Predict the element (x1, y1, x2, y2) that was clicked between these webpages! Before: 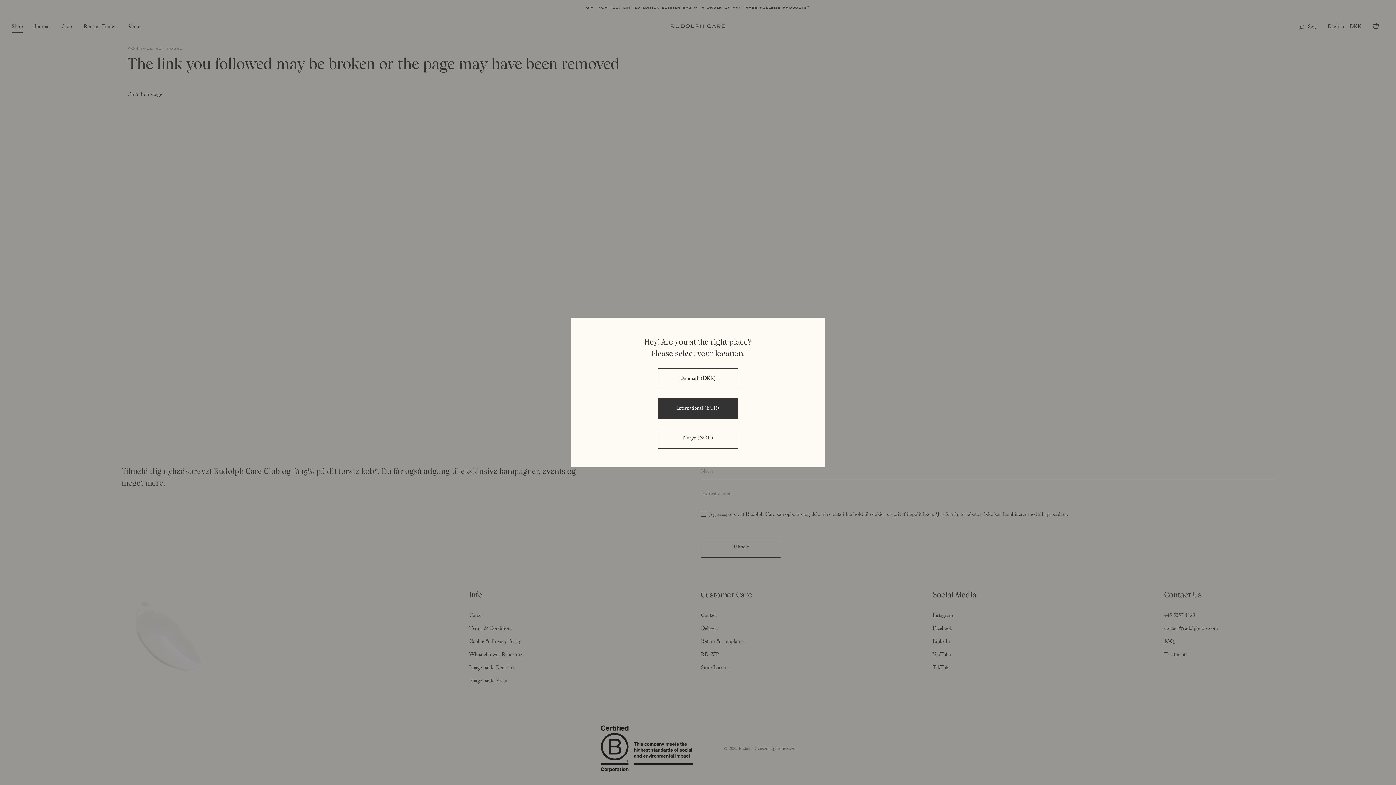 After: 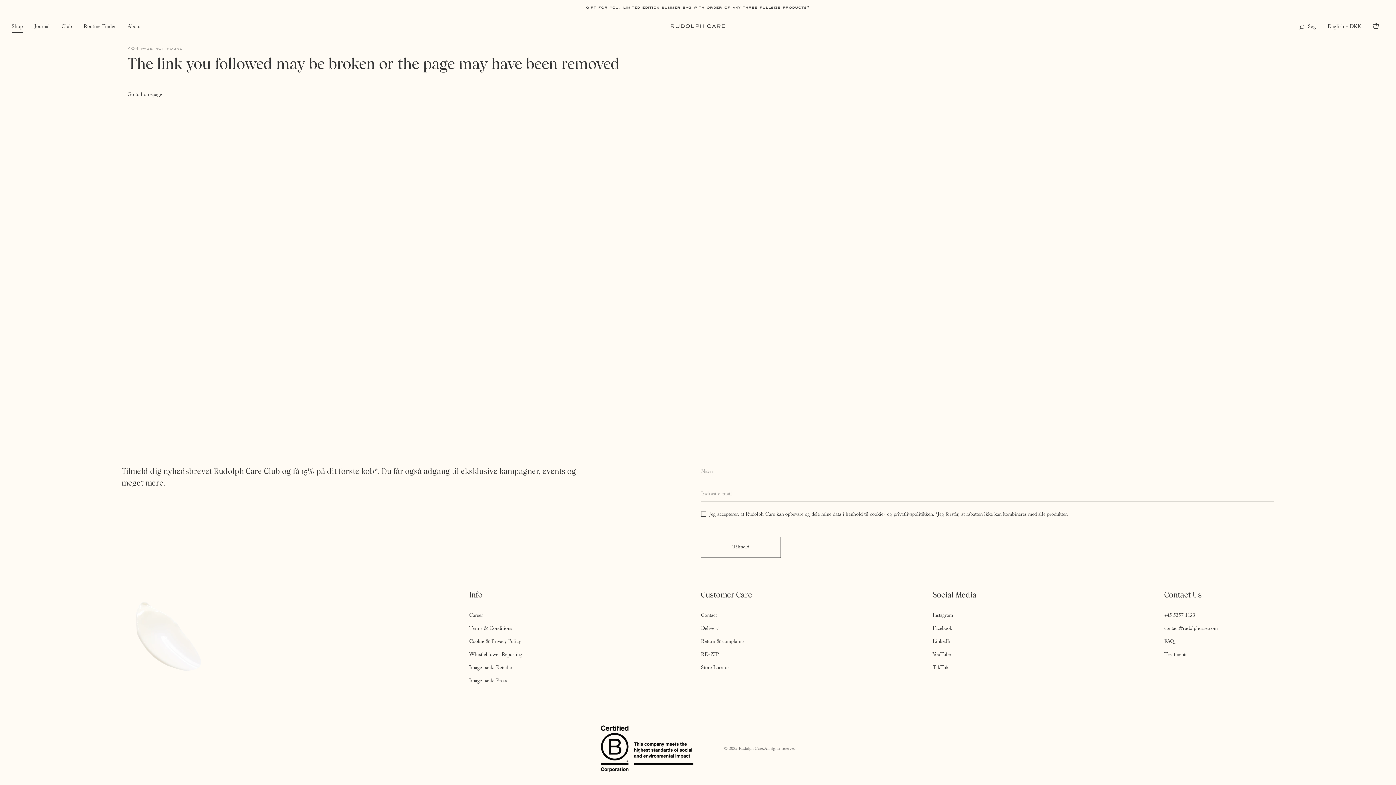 Action: label: Danmark (DKK) bbox: (658, 368, 738, 389)